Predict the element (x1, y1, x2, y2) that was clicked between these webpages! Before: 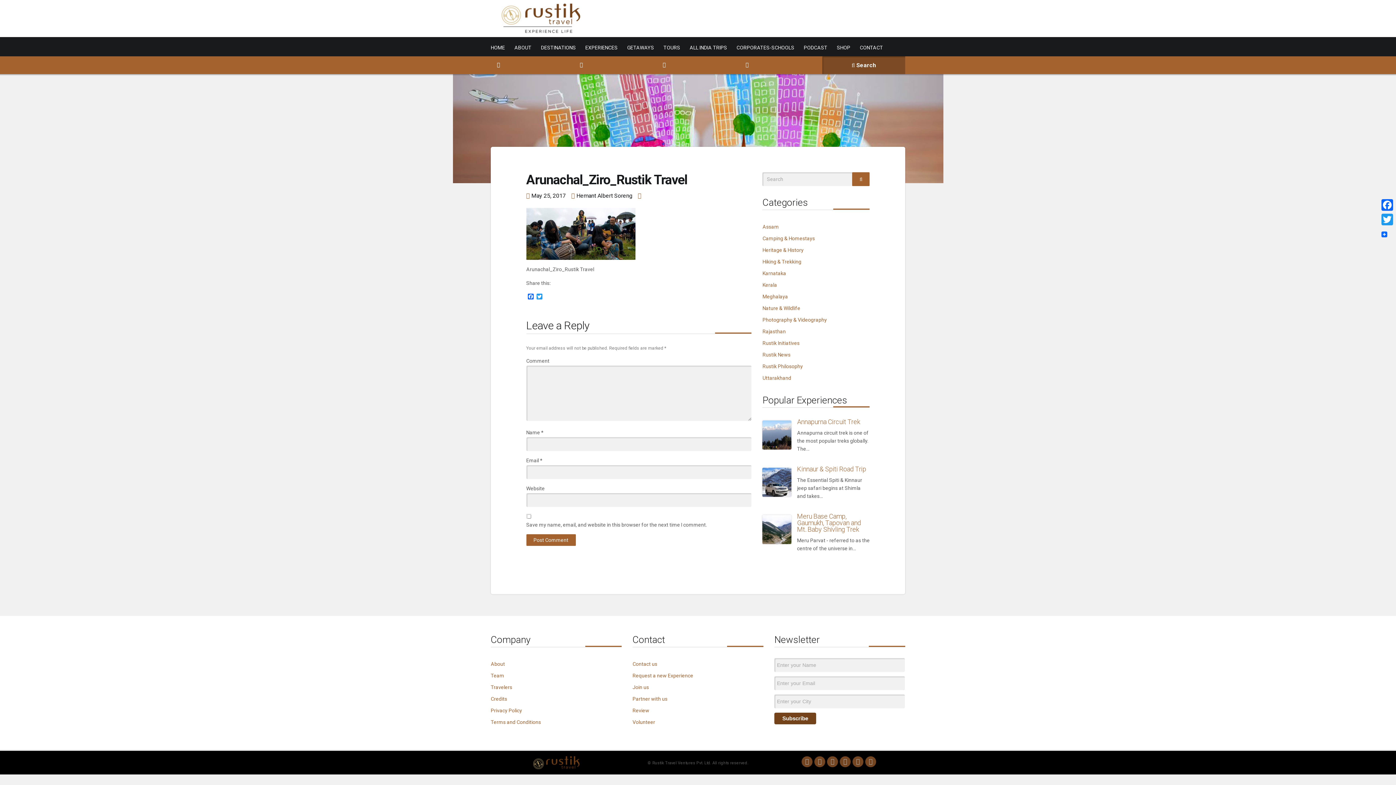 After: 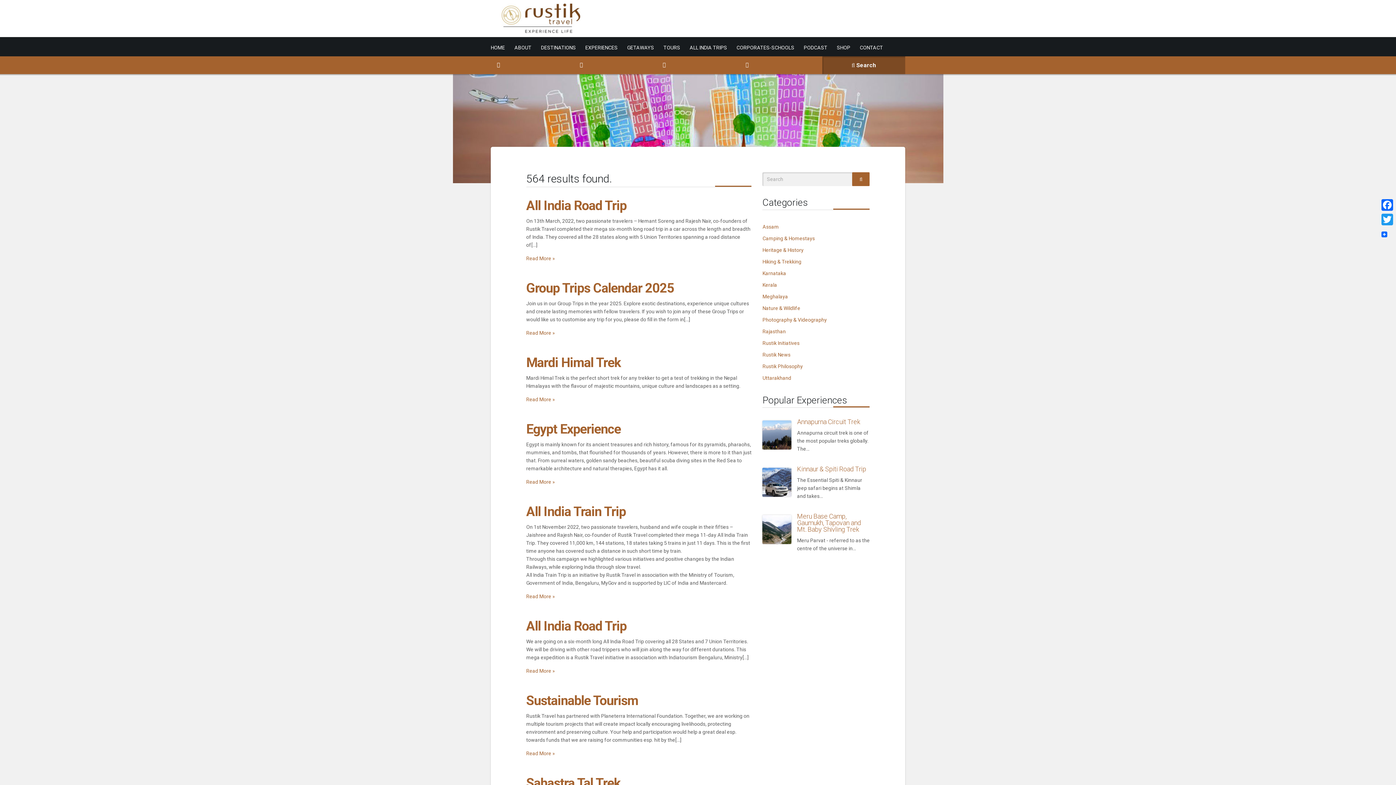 Action: bbox: (852, 172, 869, 186)